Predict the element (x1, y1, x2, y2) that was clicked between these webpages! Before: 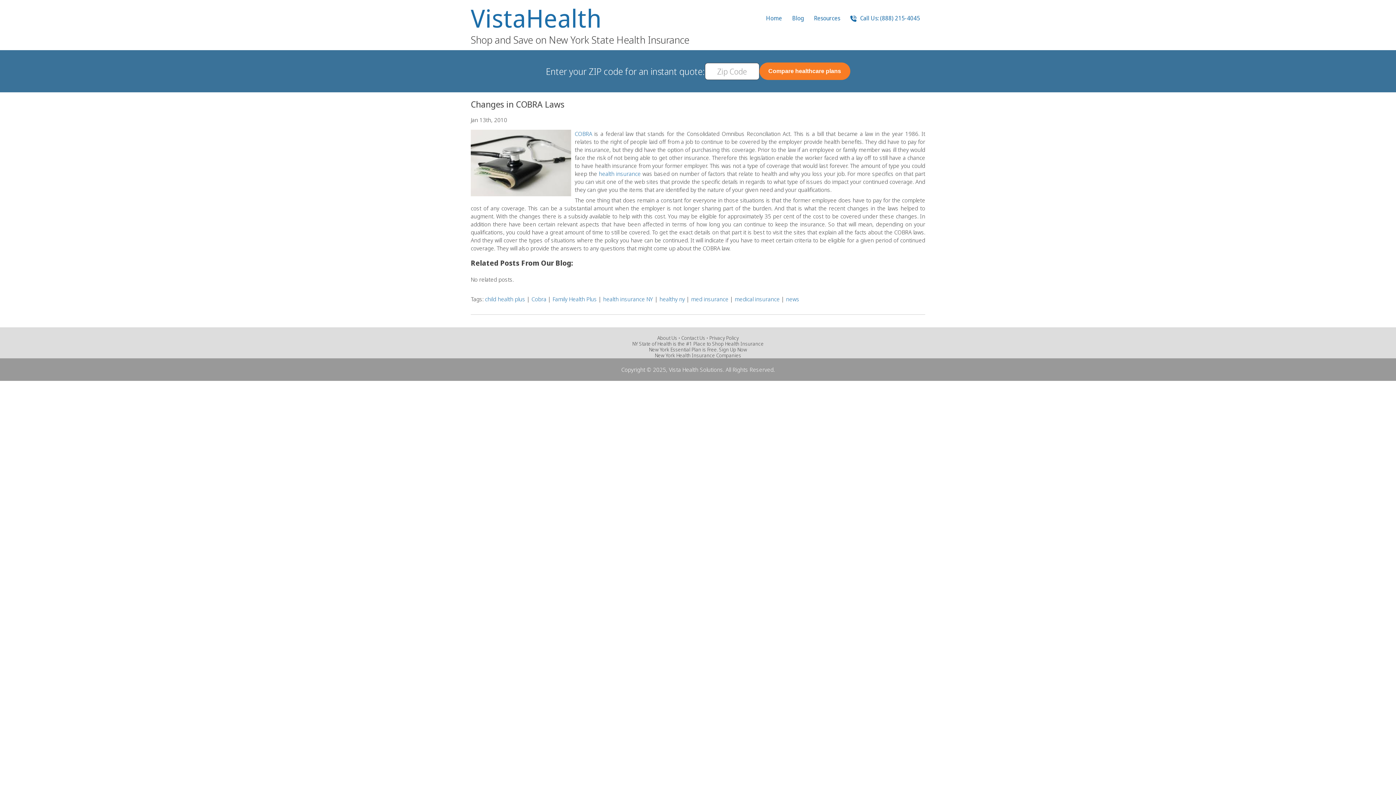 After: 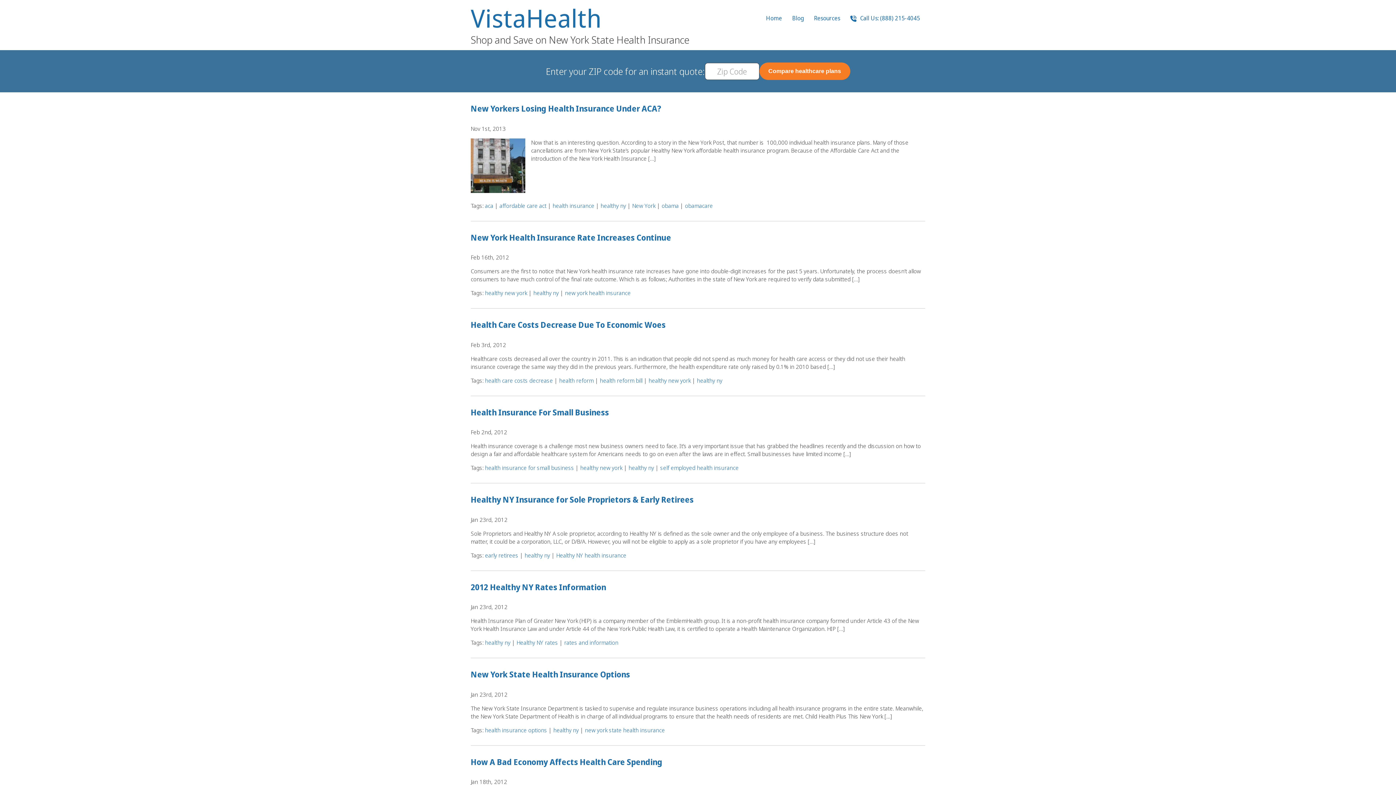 Action: bbox: (659, 295, 685, 303) label: healthy ny